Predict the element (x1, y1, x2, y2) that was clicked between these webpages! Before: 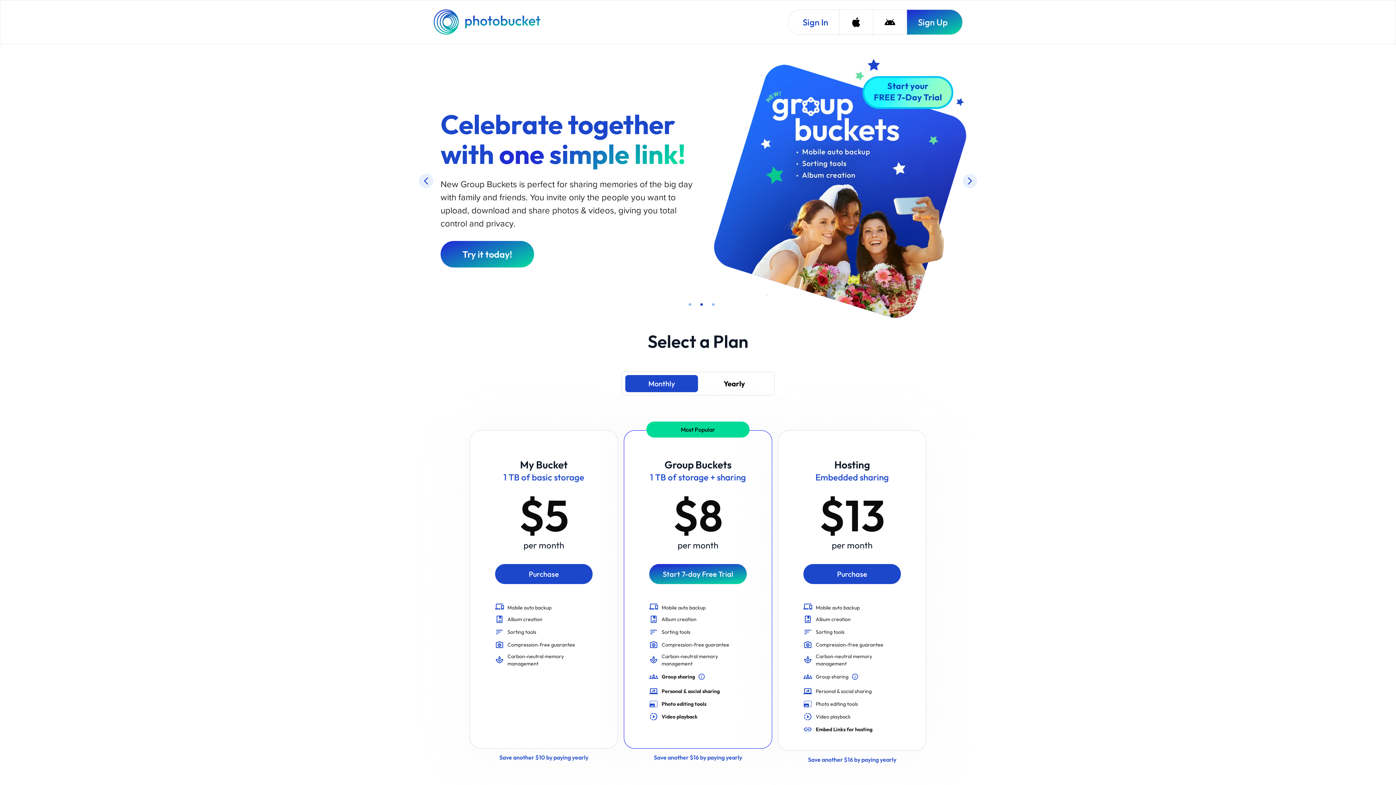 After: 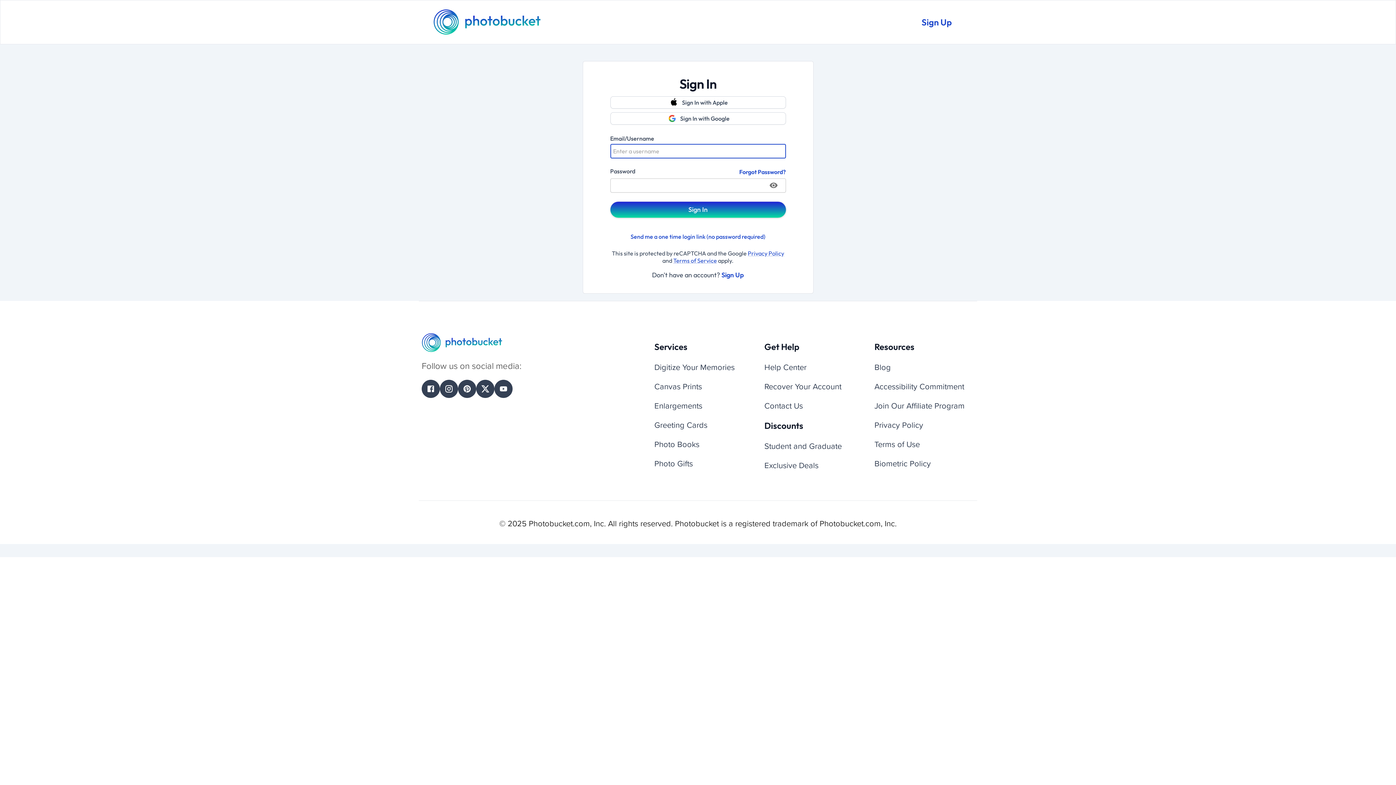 Action: label: Sign In bbox: (788, 9, 839, 34)